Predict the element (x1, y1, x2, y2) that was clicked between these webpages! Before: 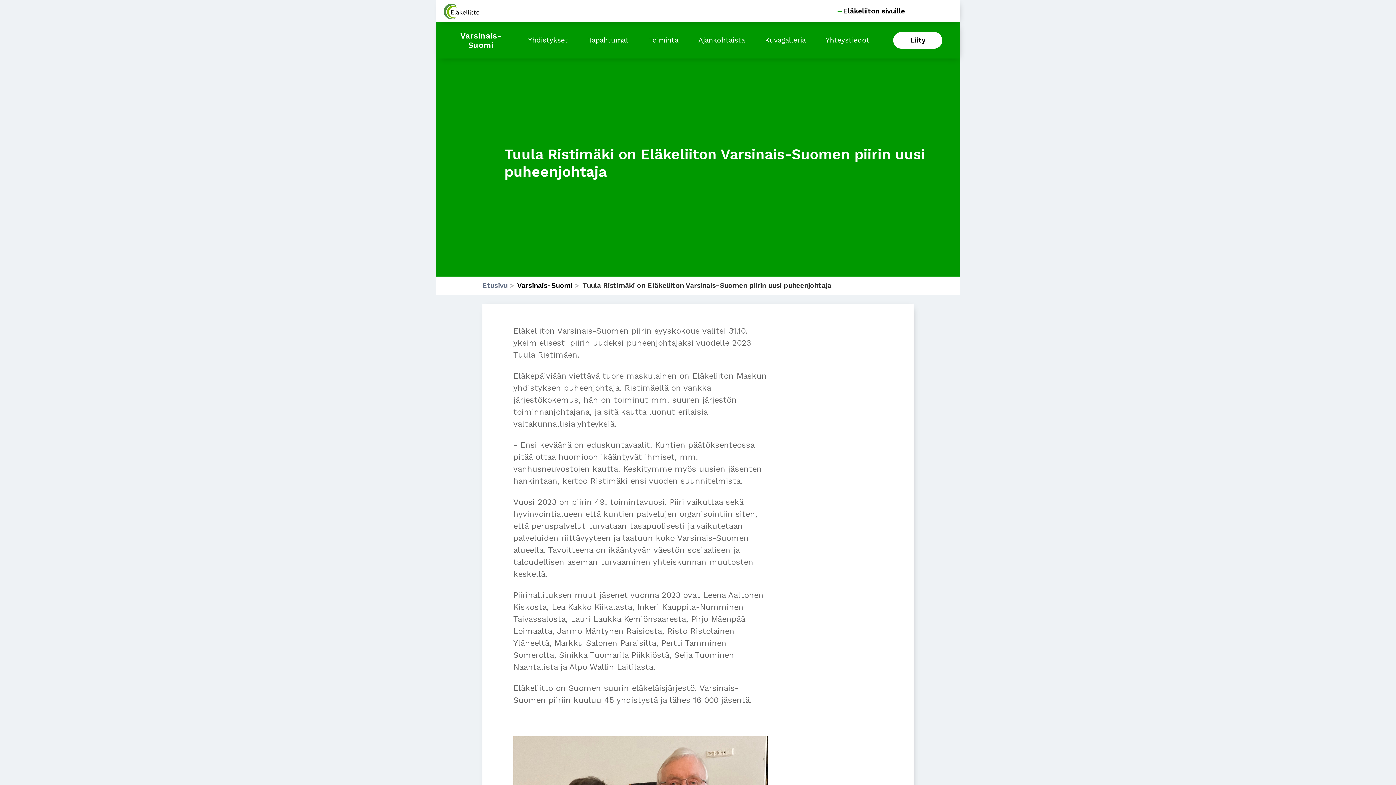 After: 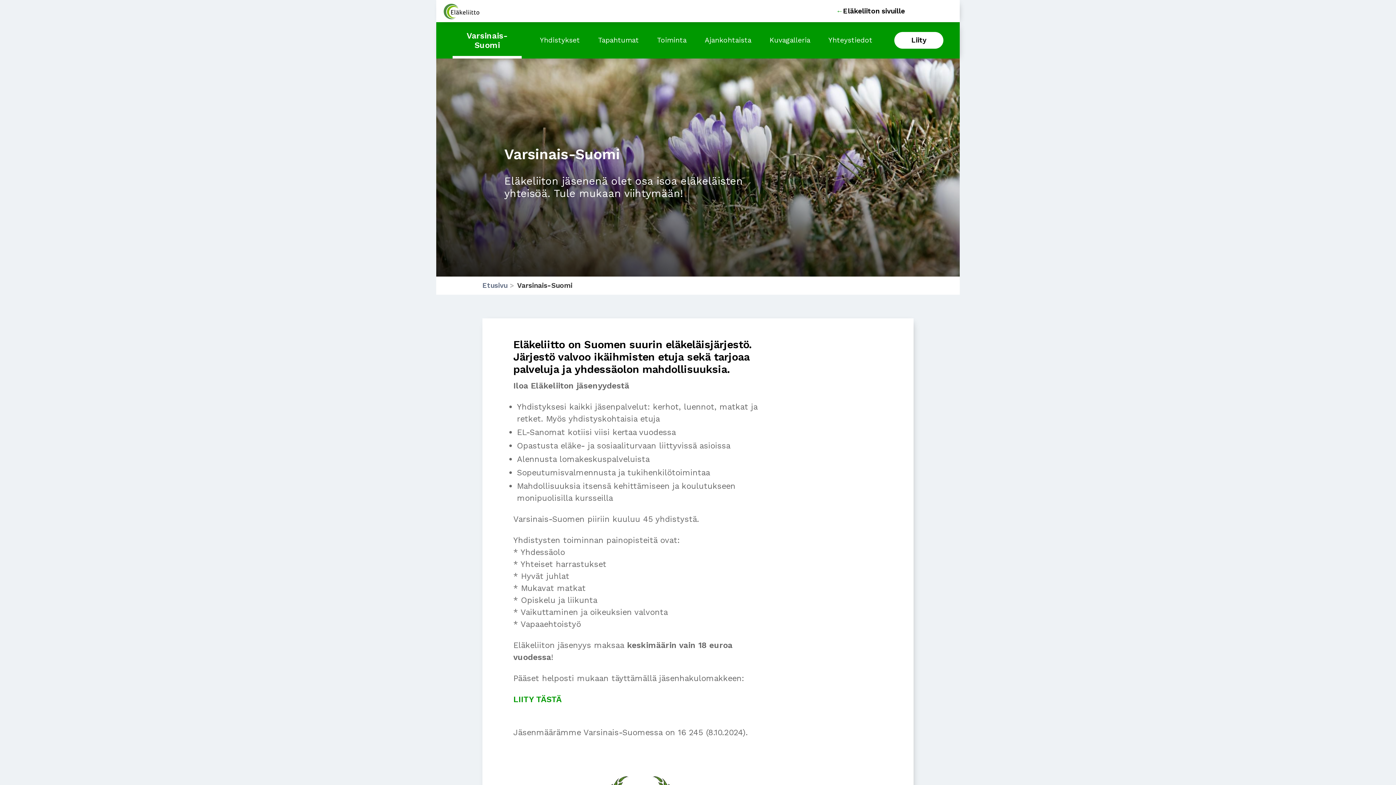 Action: label: Varsinais-Suomi bbox: (453, 30, 508, 49)